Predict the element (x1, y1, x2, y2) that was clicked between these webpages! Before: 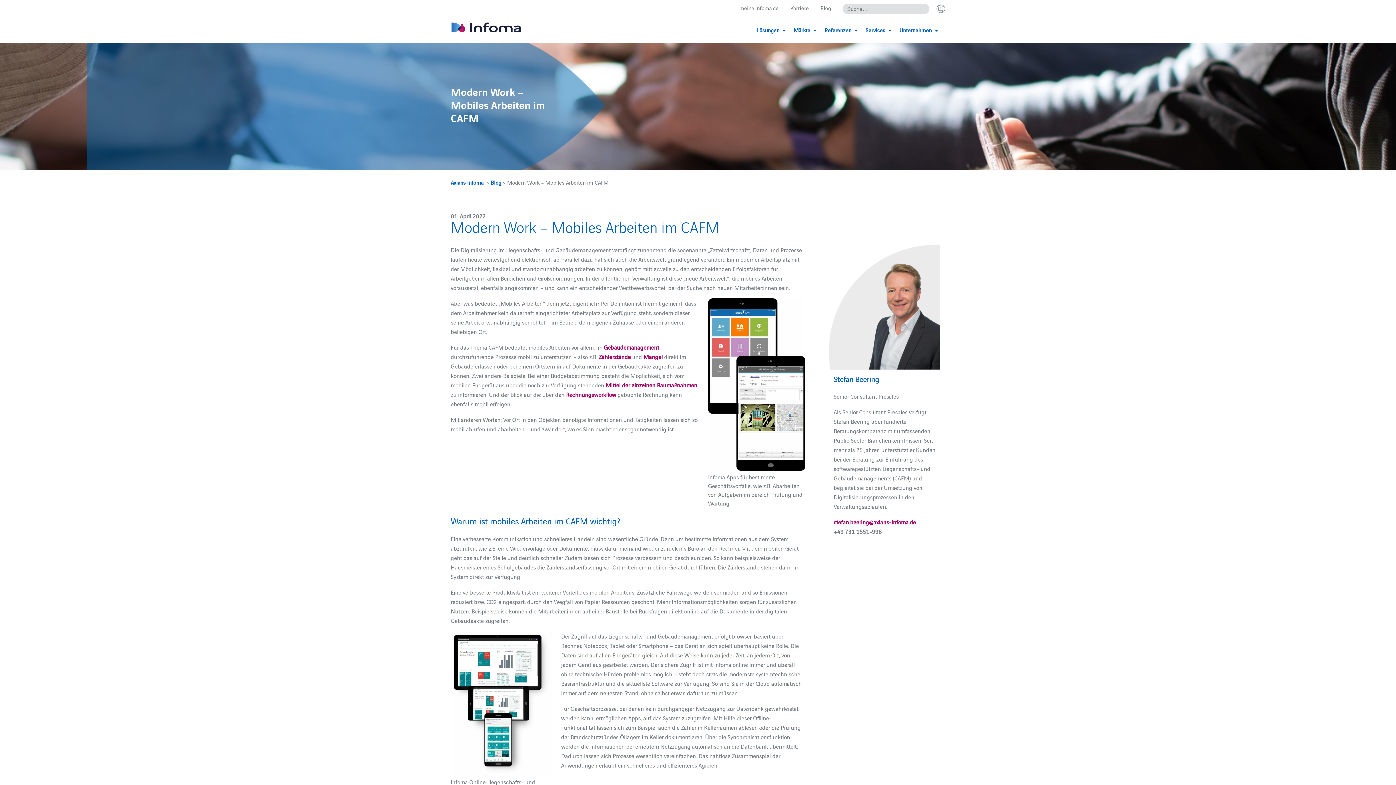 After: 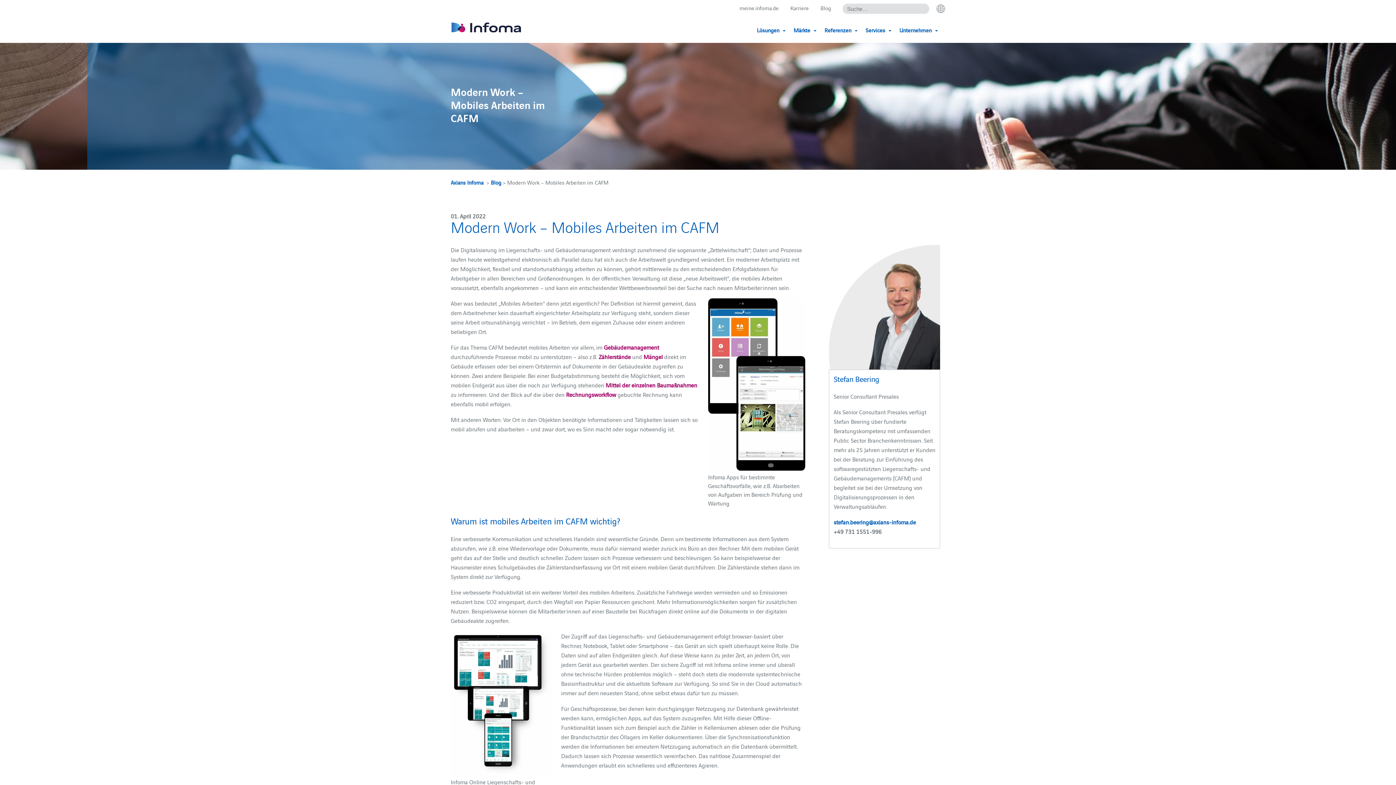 Action: bbox: (833, 518, 916, 526) label: stefan.beering@axians-infoma.de